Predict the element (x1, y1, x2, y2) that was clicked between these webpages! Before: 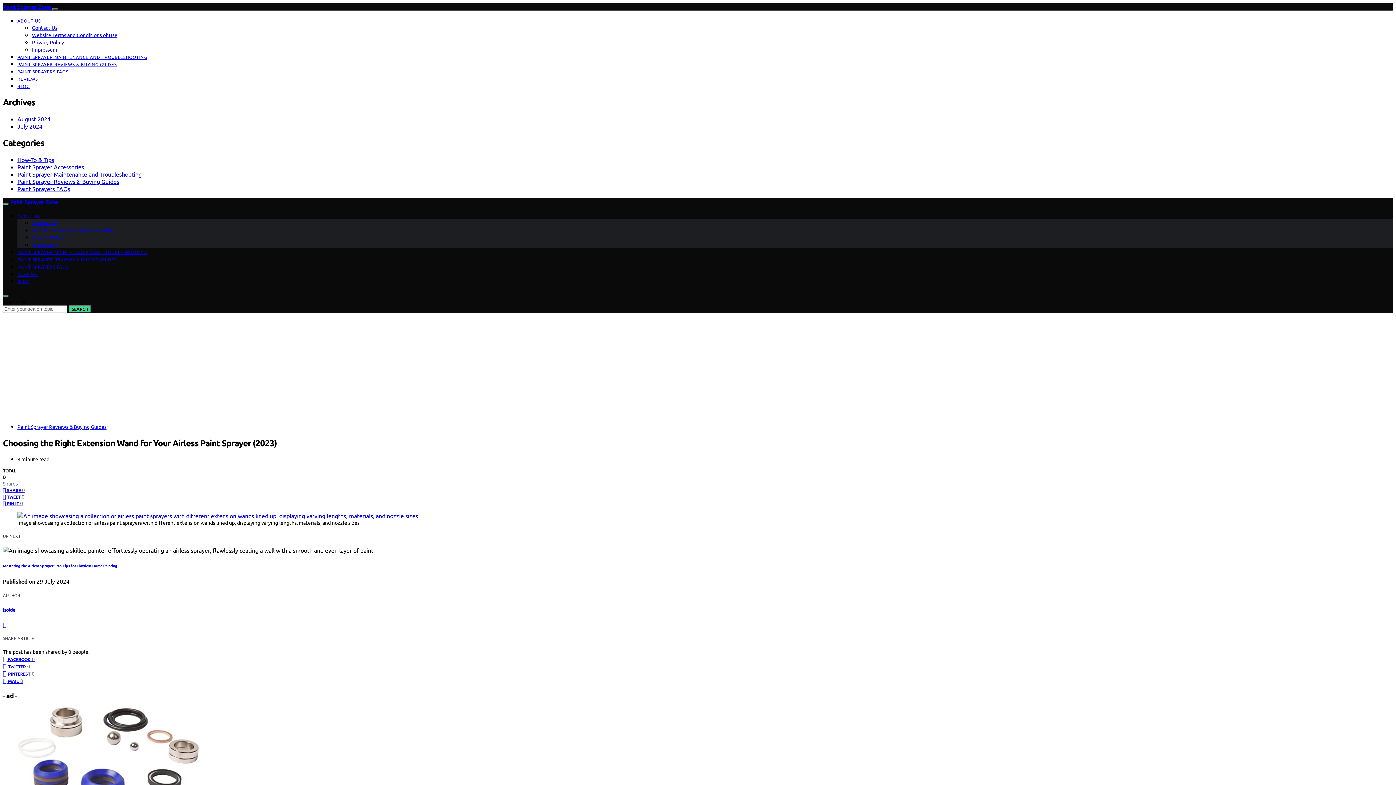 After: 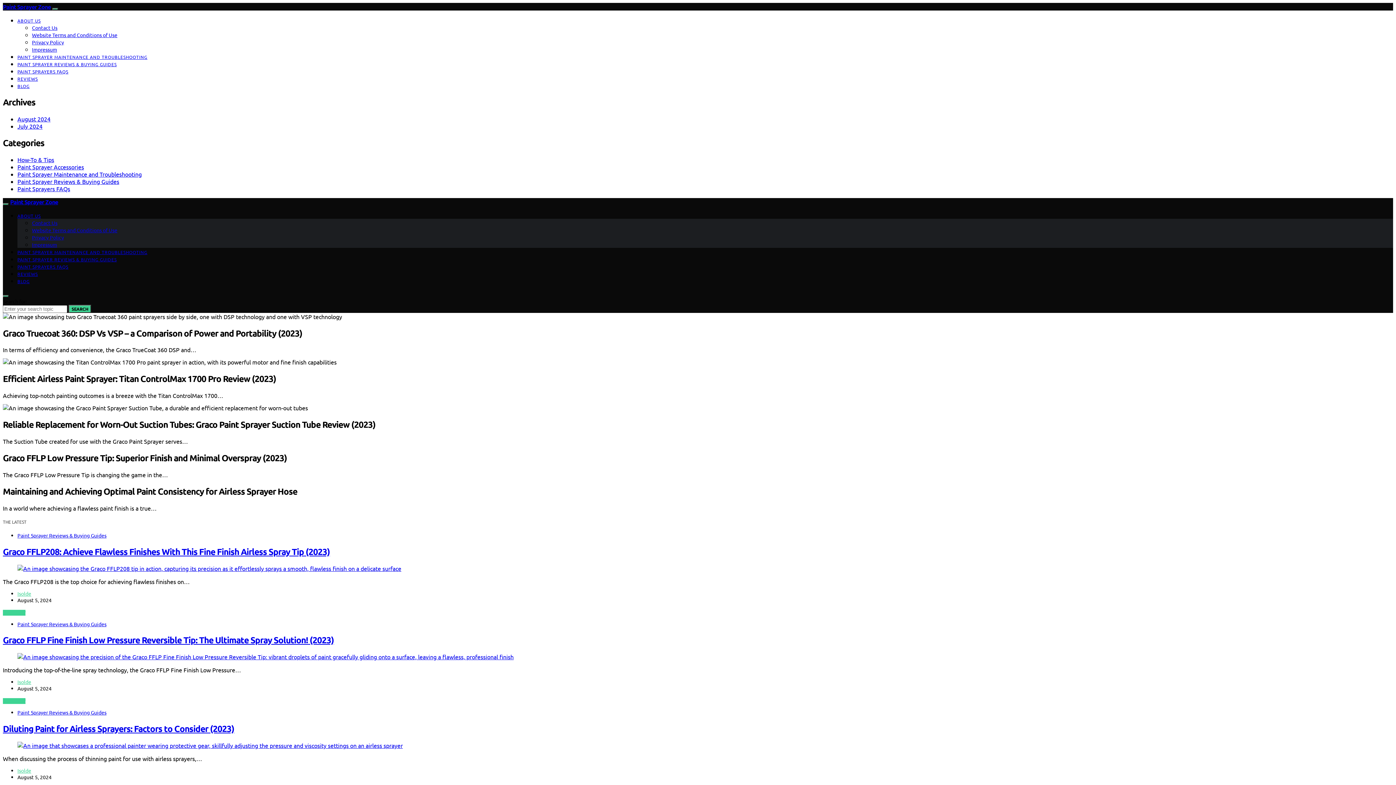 Action: label: August 2024 bbox: (17, 115, 50, 122)